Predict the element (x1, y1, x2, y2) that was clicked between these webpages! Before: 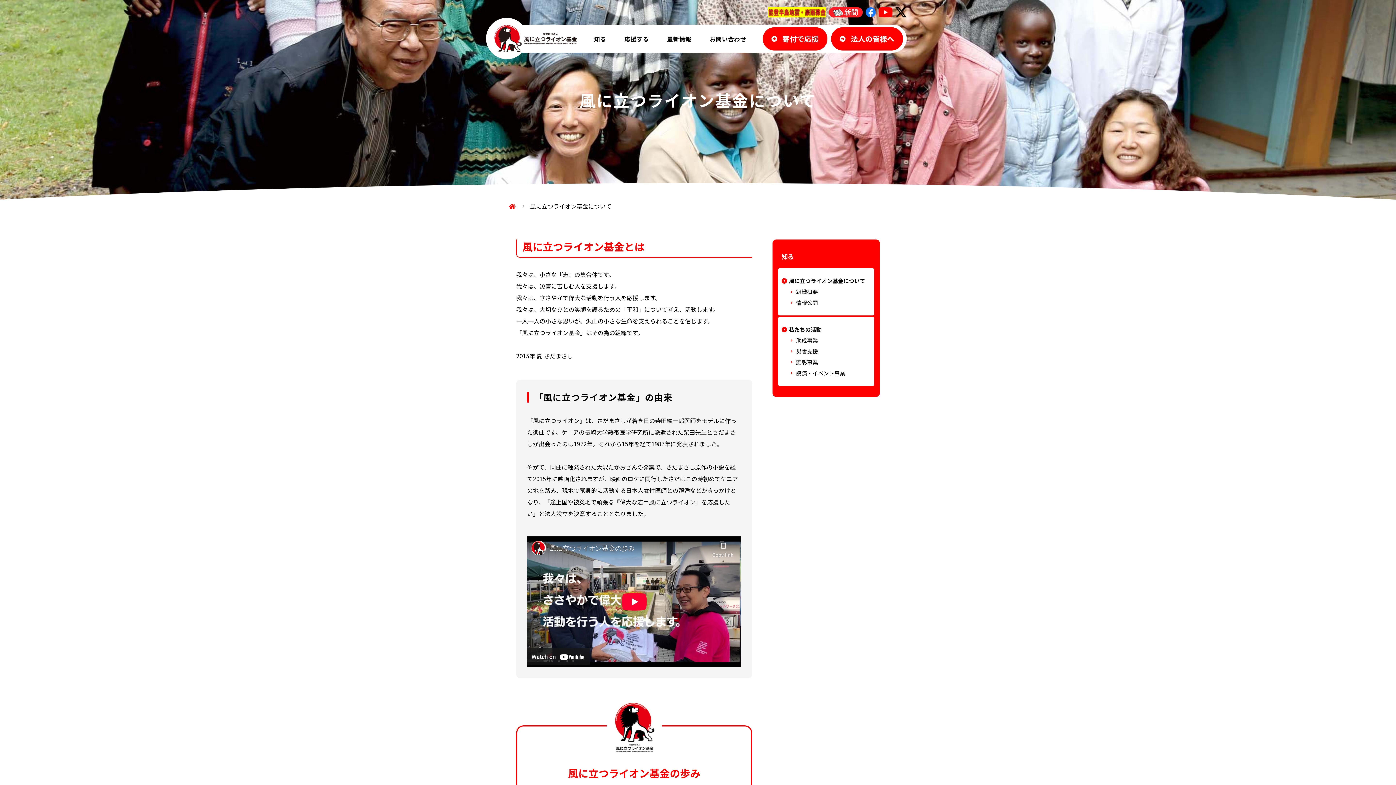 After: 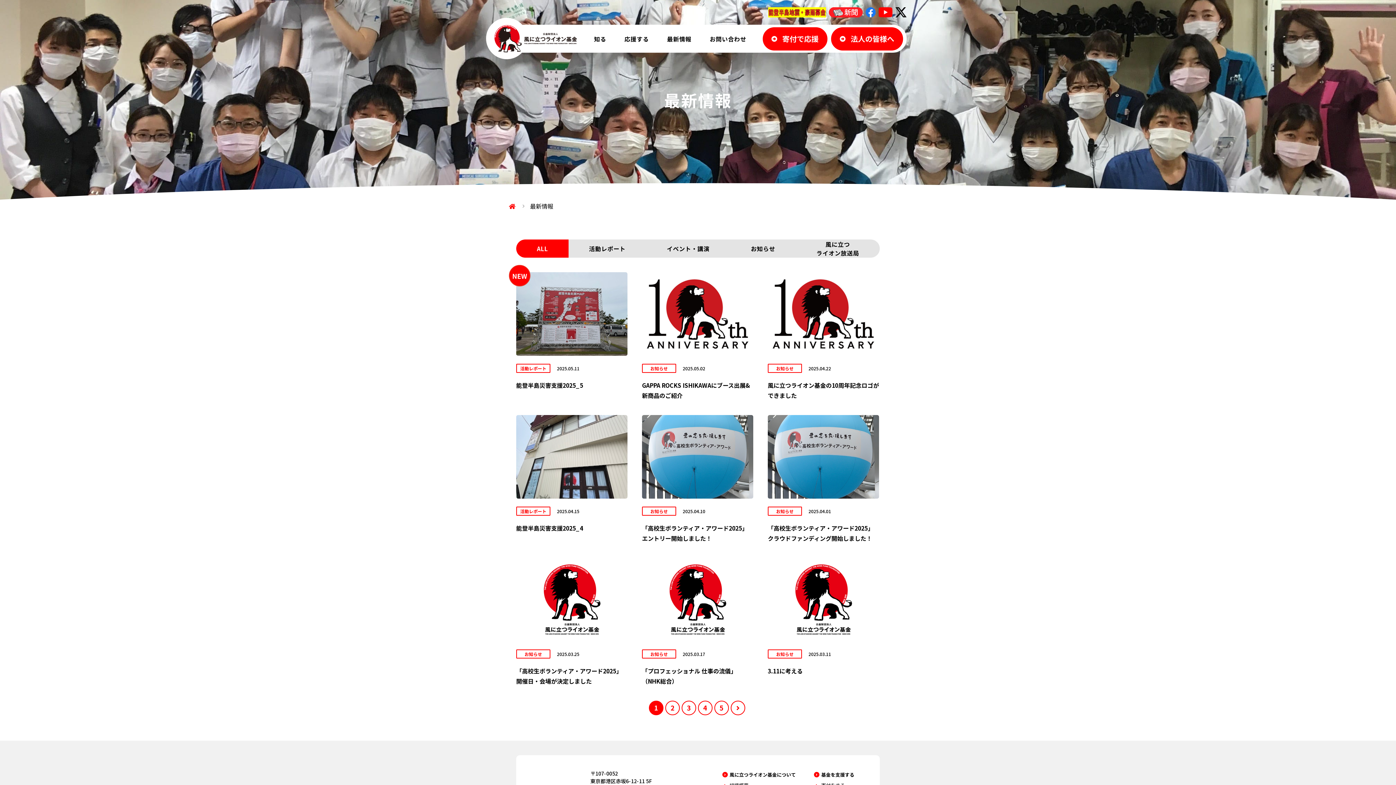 Action: bbox: (667, 34, 691, 43) label: 最新情報